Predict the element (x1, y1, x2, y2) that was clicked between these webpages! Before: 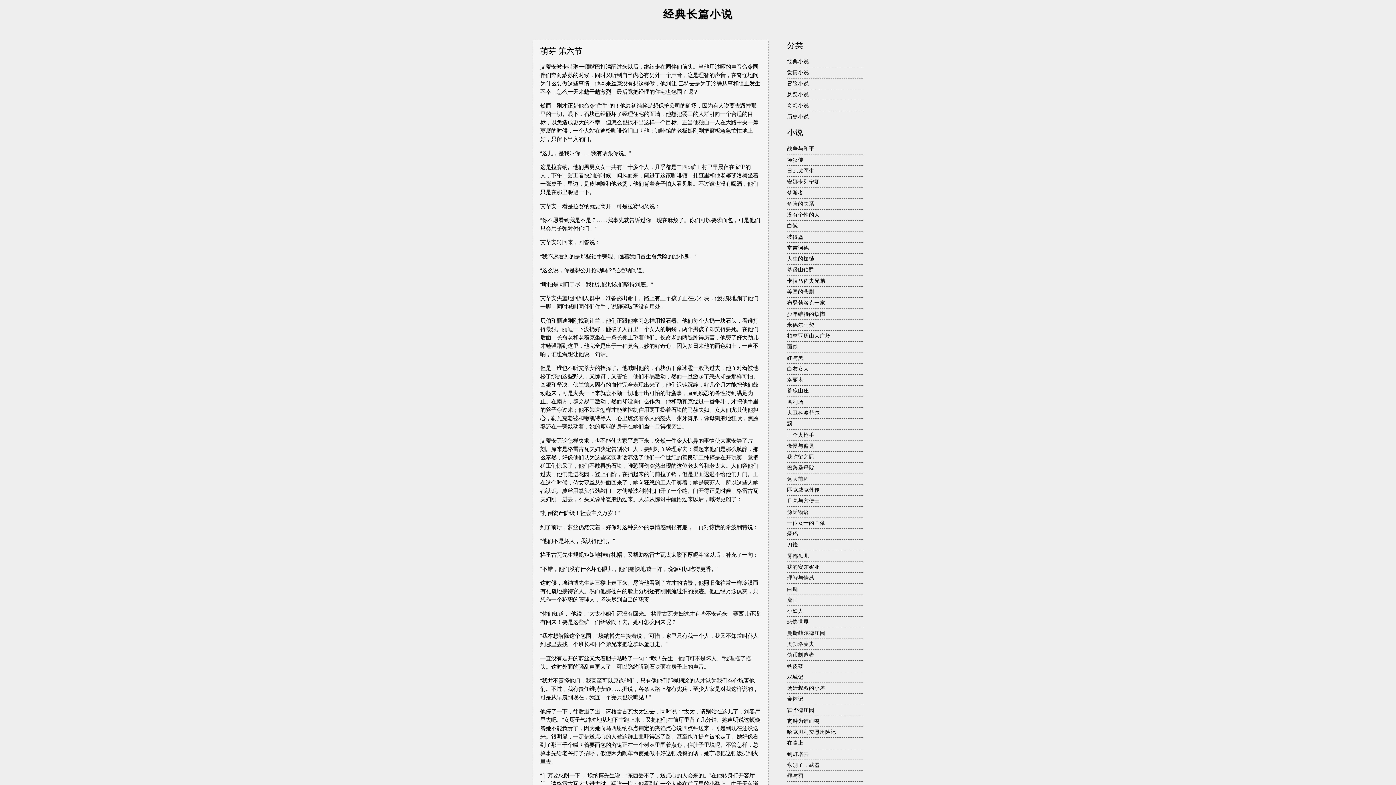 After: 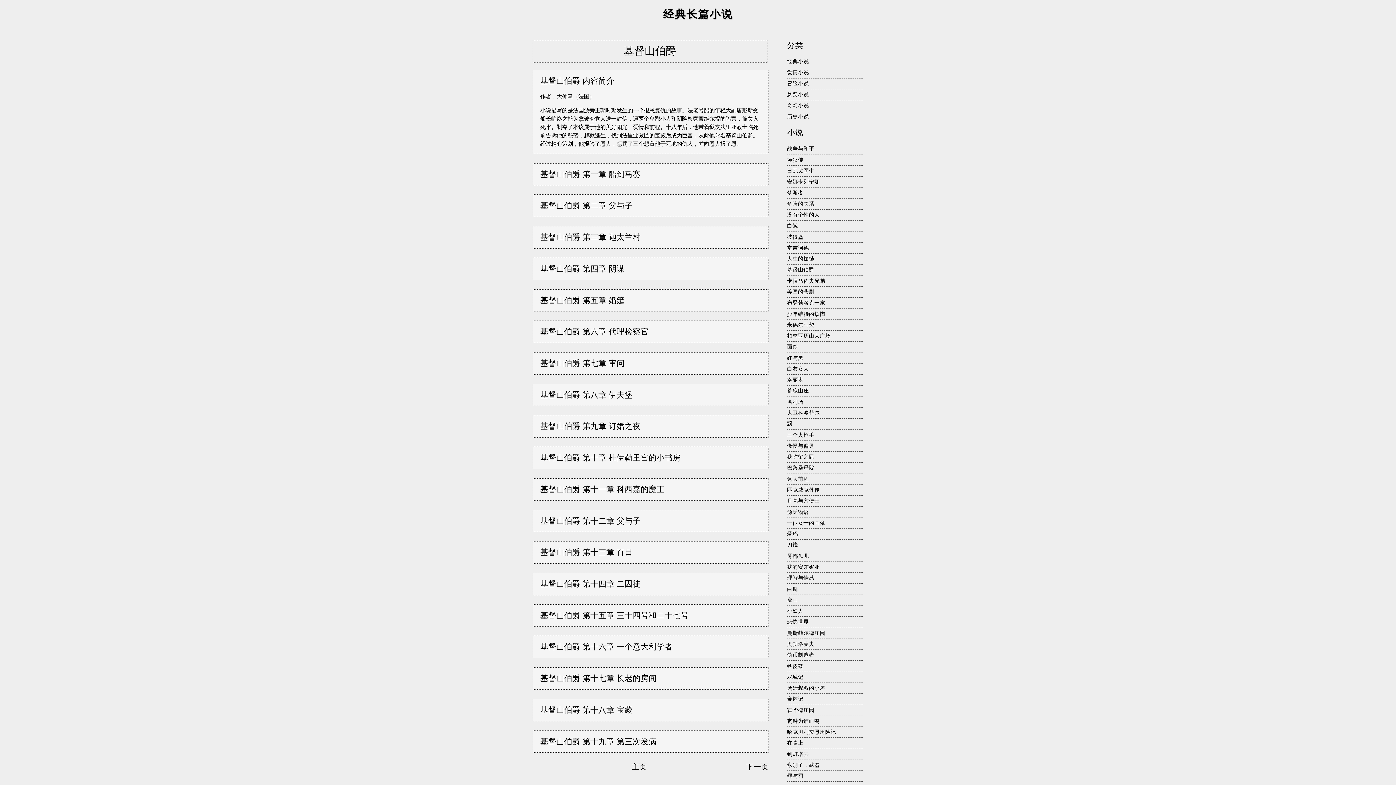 Action: bbox: (787, 267, 814, 272) label: 基督山伯爵